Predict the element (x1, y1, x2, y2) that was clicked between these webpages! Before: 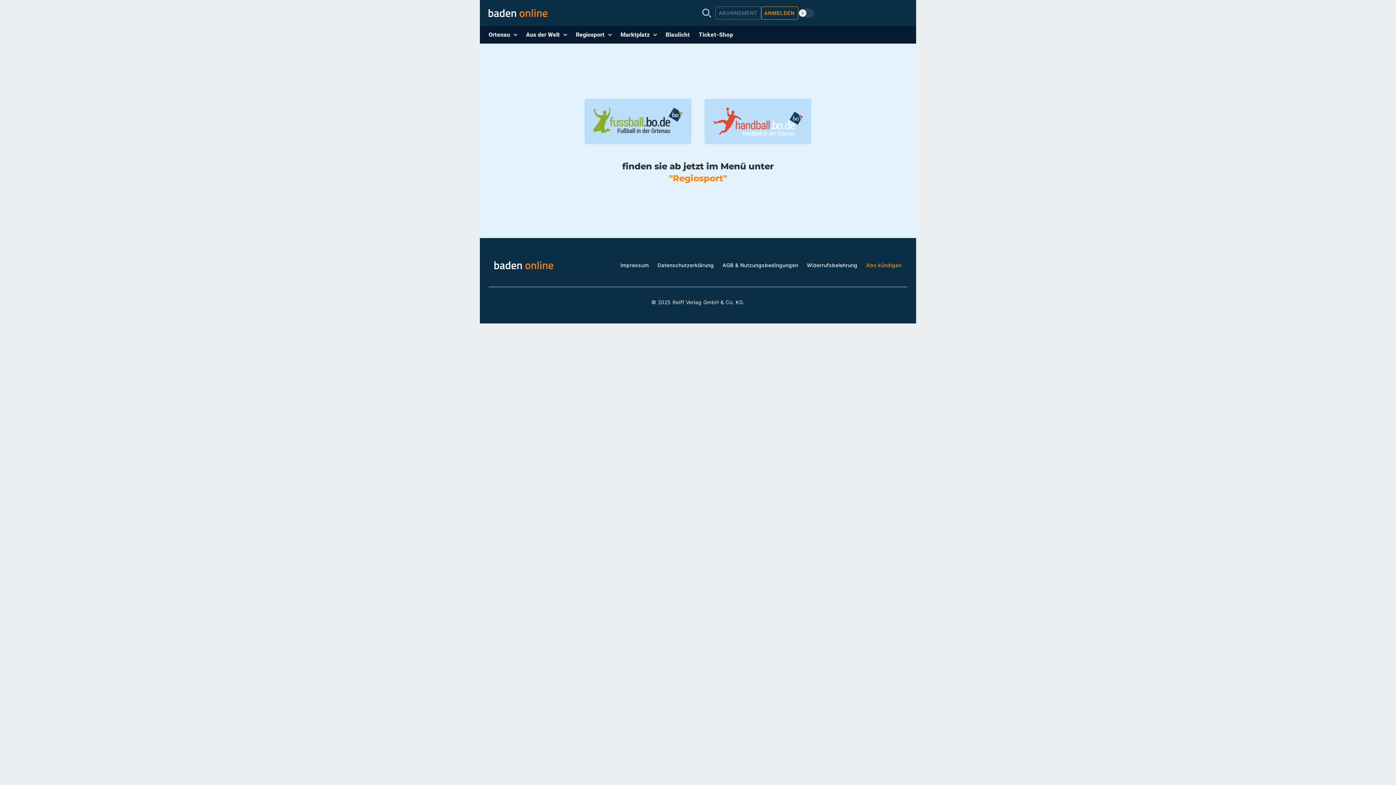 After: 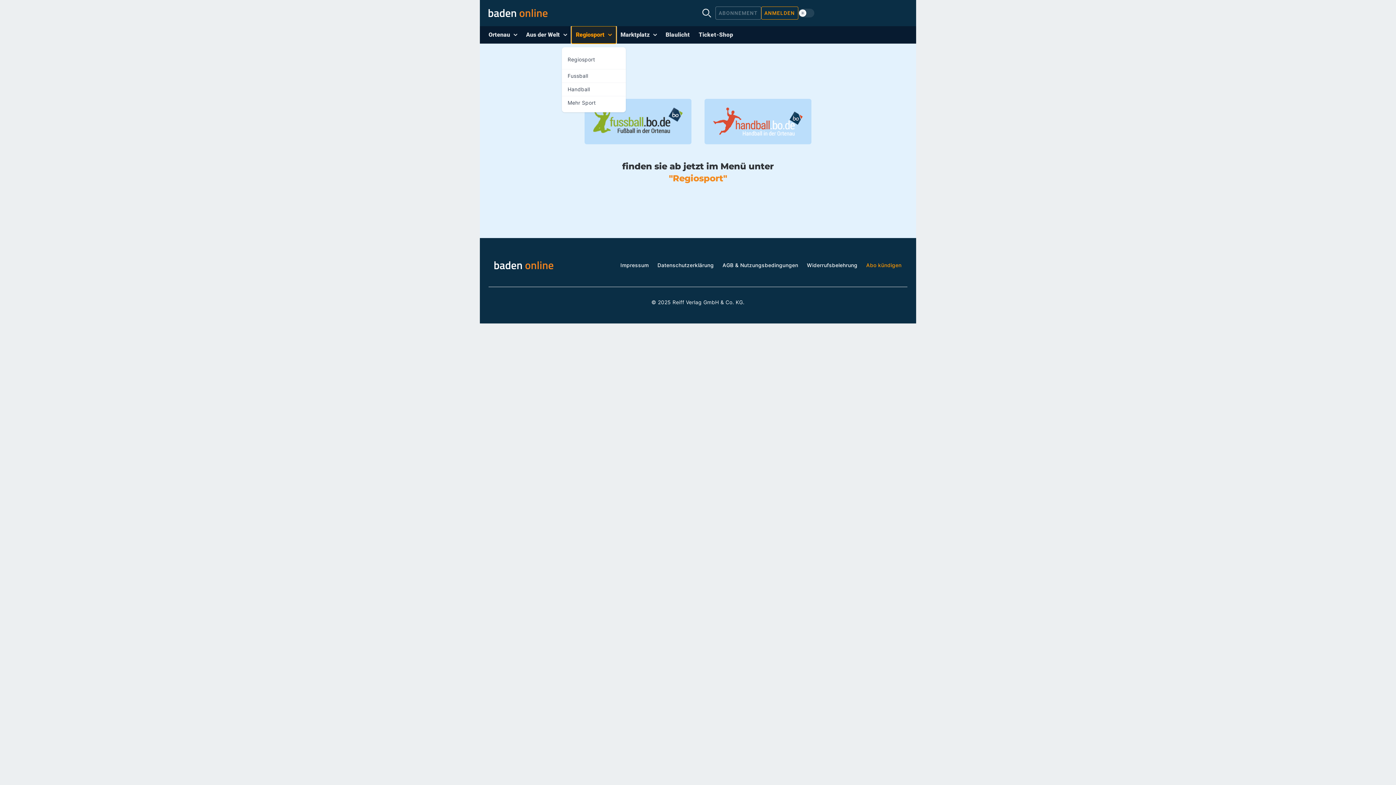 Action: label: Regiosport bbox: (571, 26, 616, 43)